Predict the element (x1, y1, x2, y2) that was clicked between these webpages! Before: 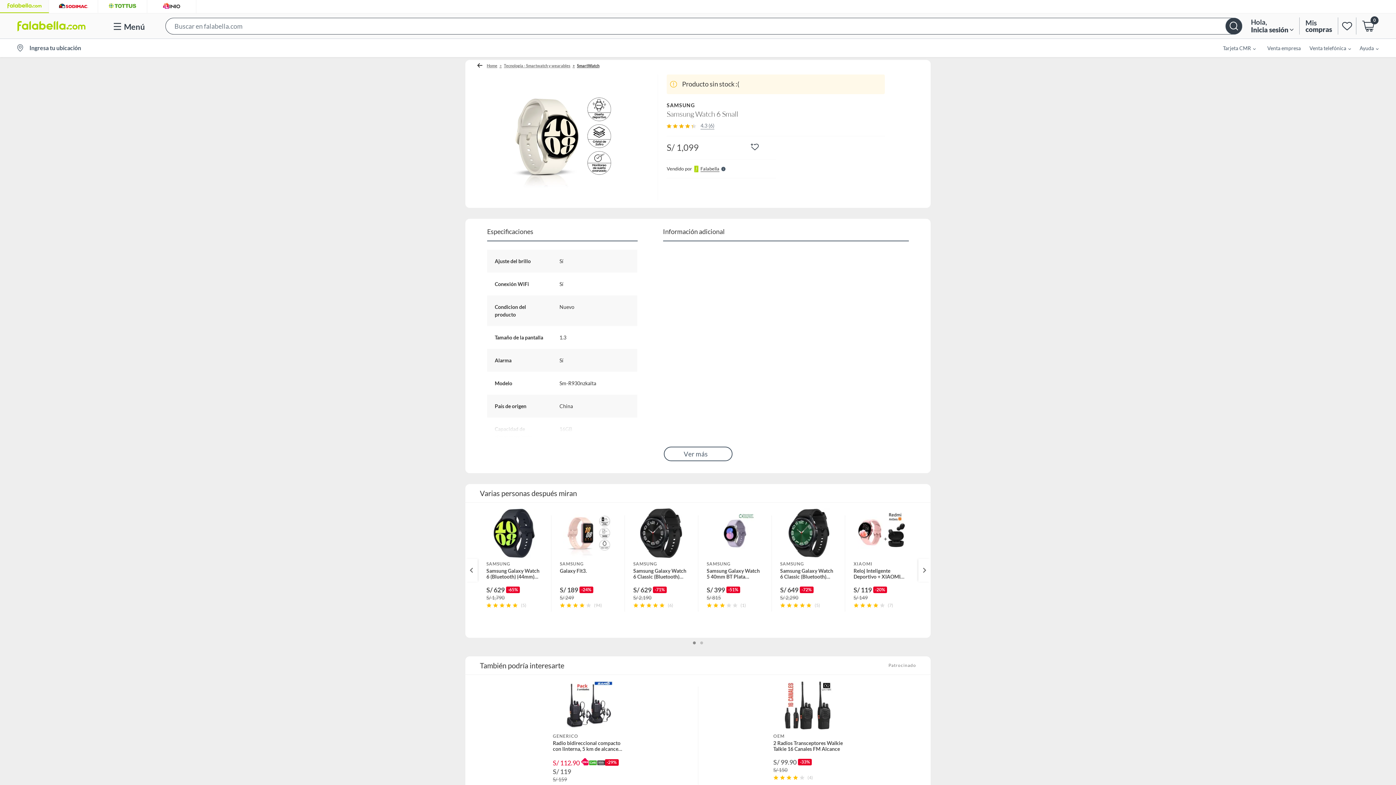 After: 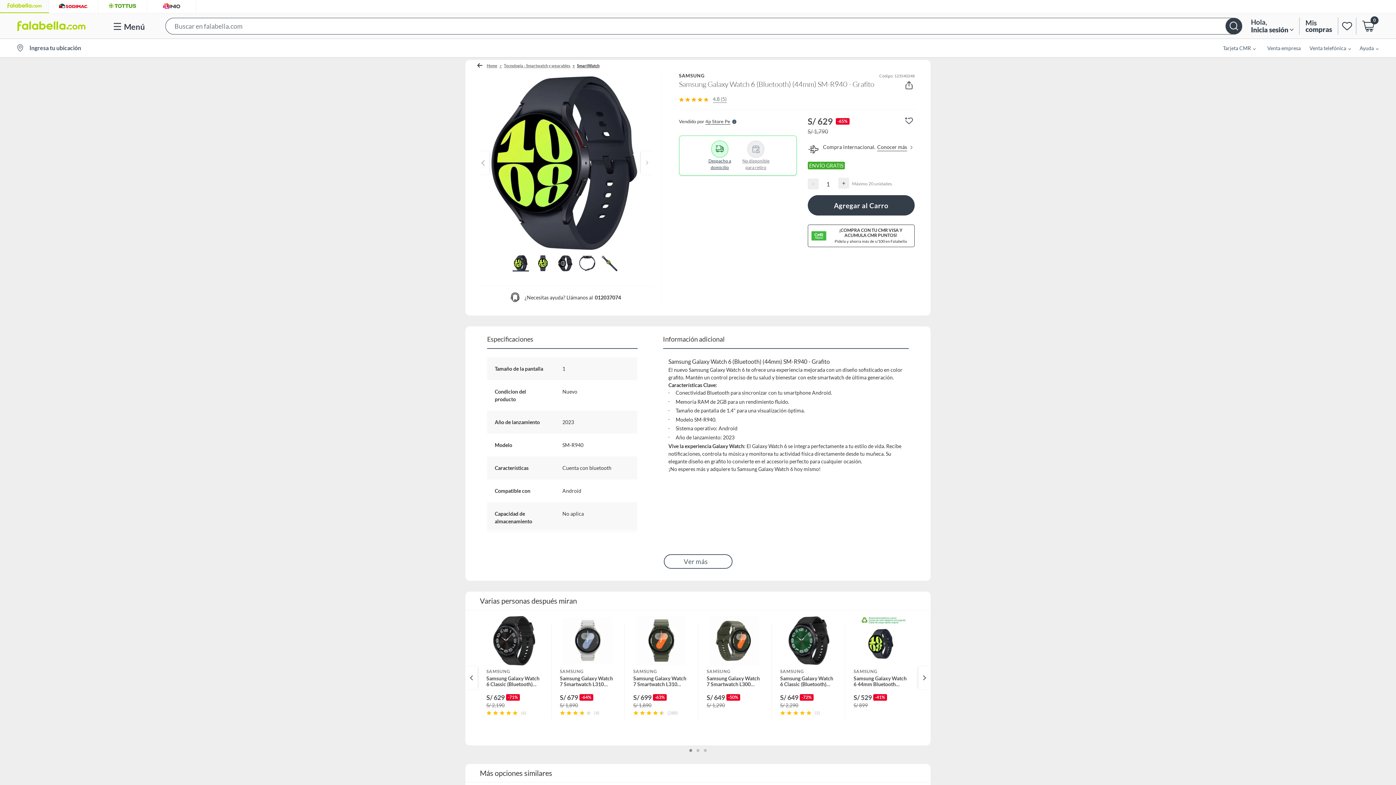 Action: label: SAMSUNG
Samsung Galaxy Watch 6 (Bluetooth) (44mm) SM-R940 - Grafito
S/ 629
-65%
S/ 1,790
(5) bbox: (477, 508, 551, 632)